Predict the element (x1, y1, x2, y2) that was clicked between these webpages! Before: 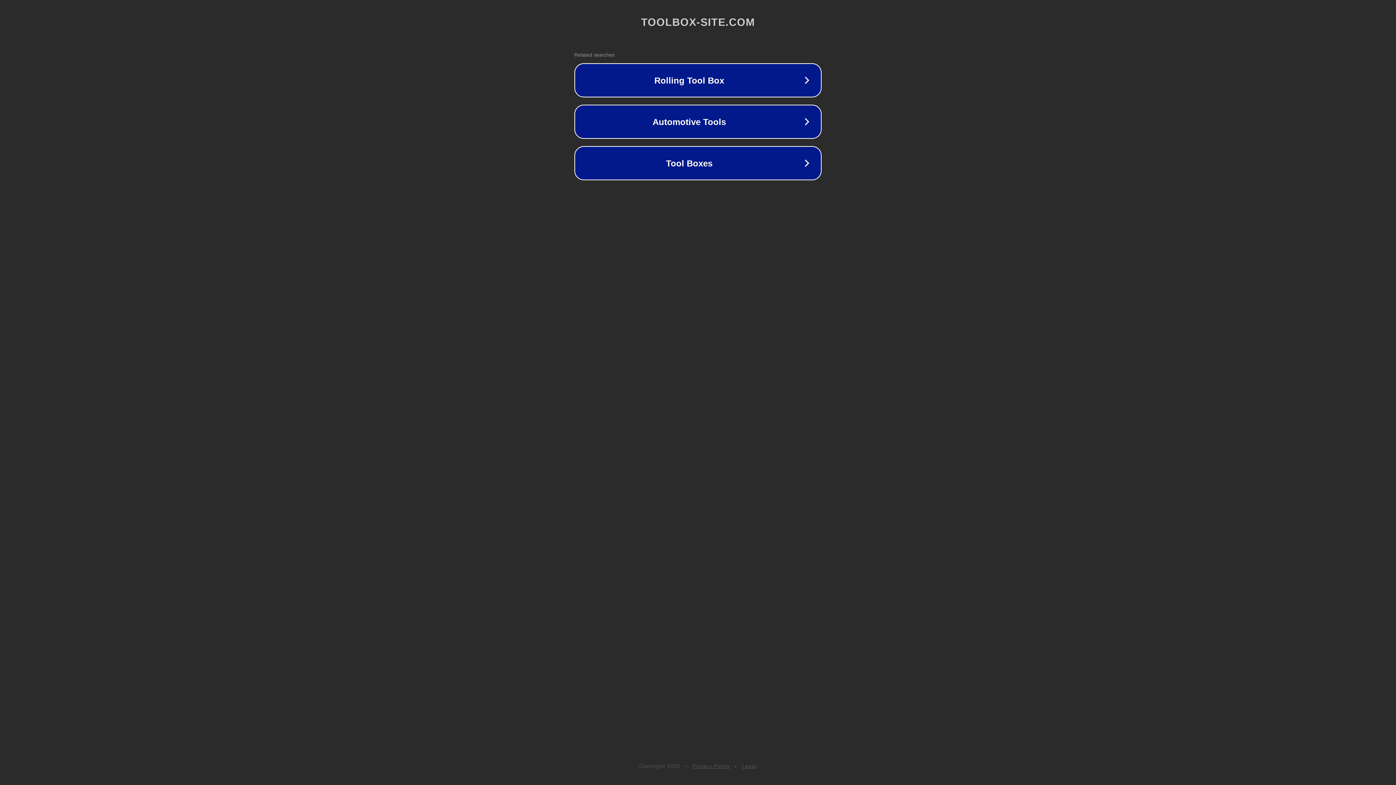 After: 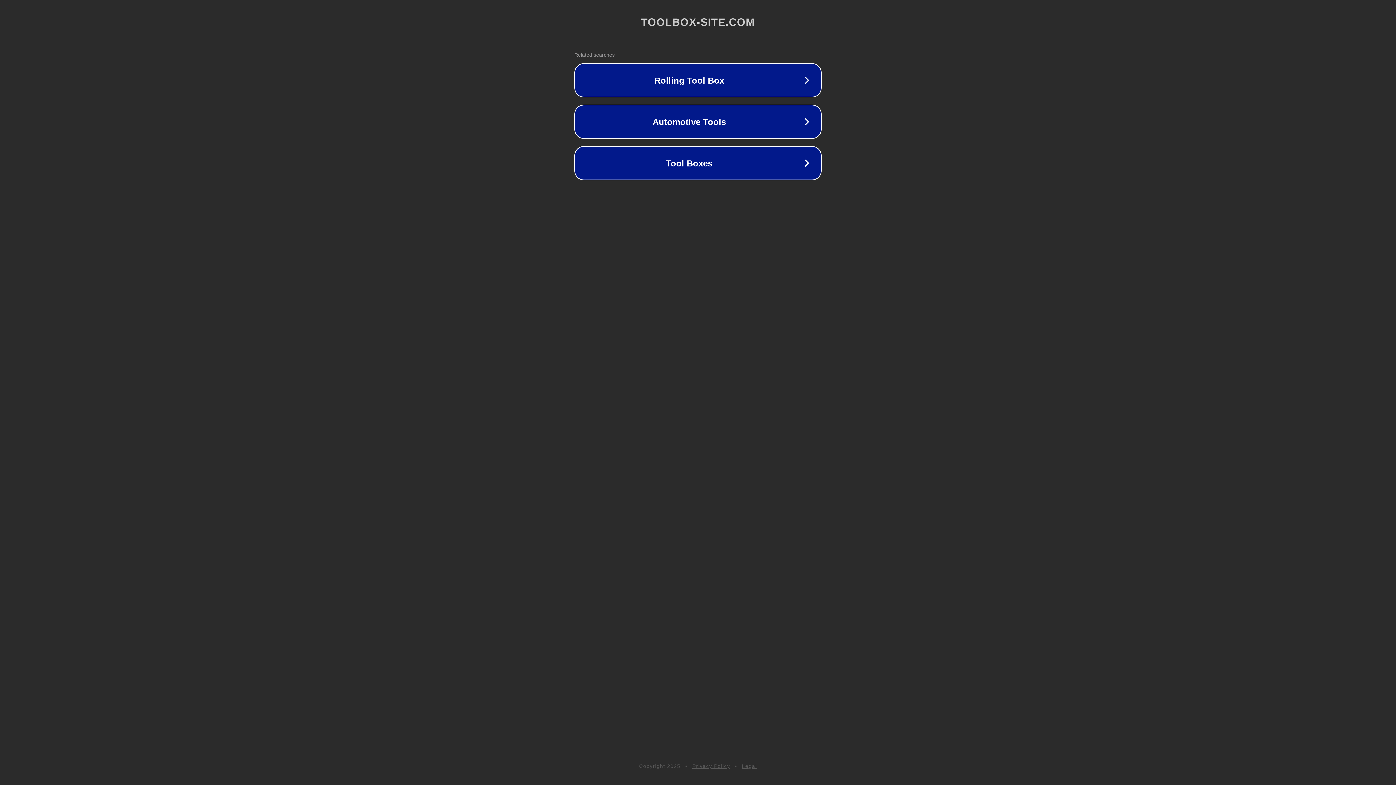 Action: bbox: (692, 763, 730, 769) label: Privacy Policy